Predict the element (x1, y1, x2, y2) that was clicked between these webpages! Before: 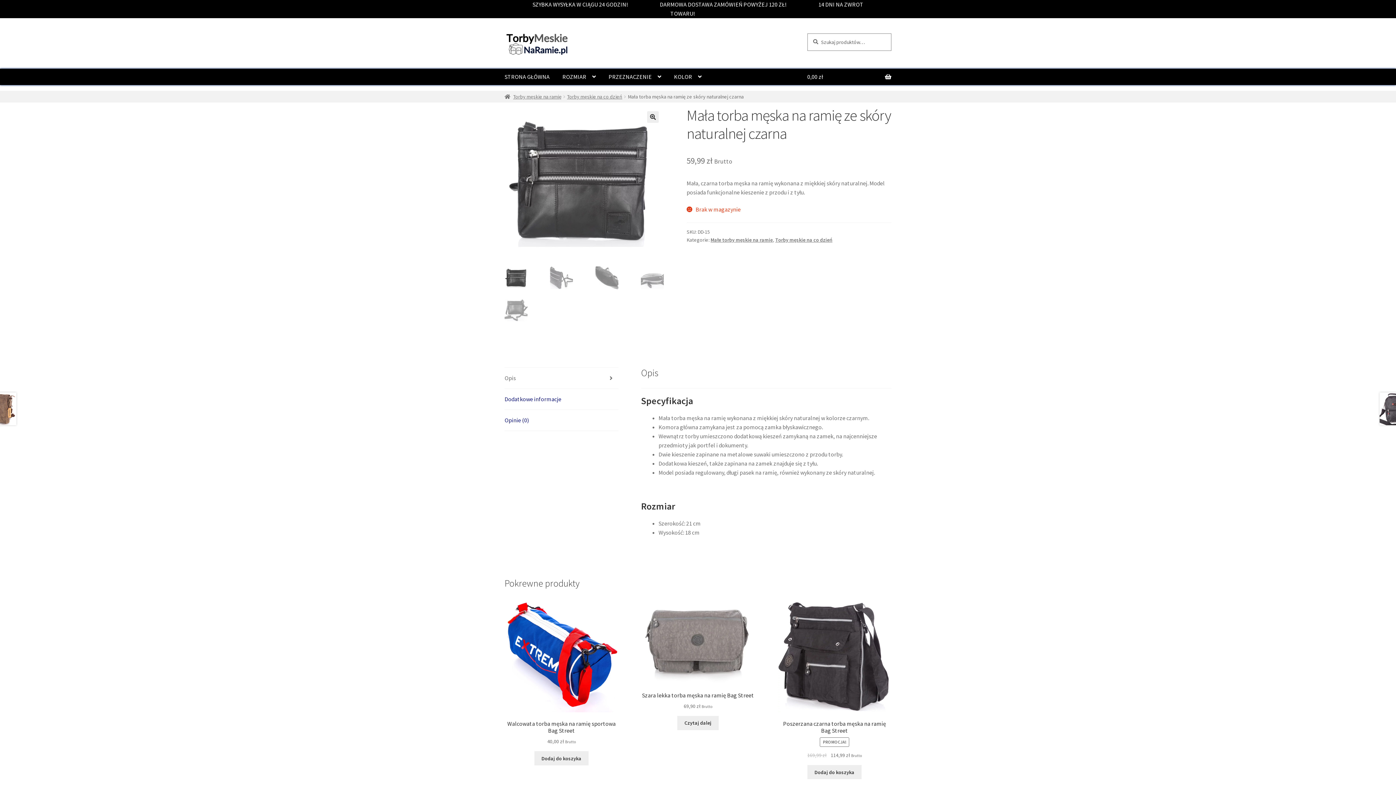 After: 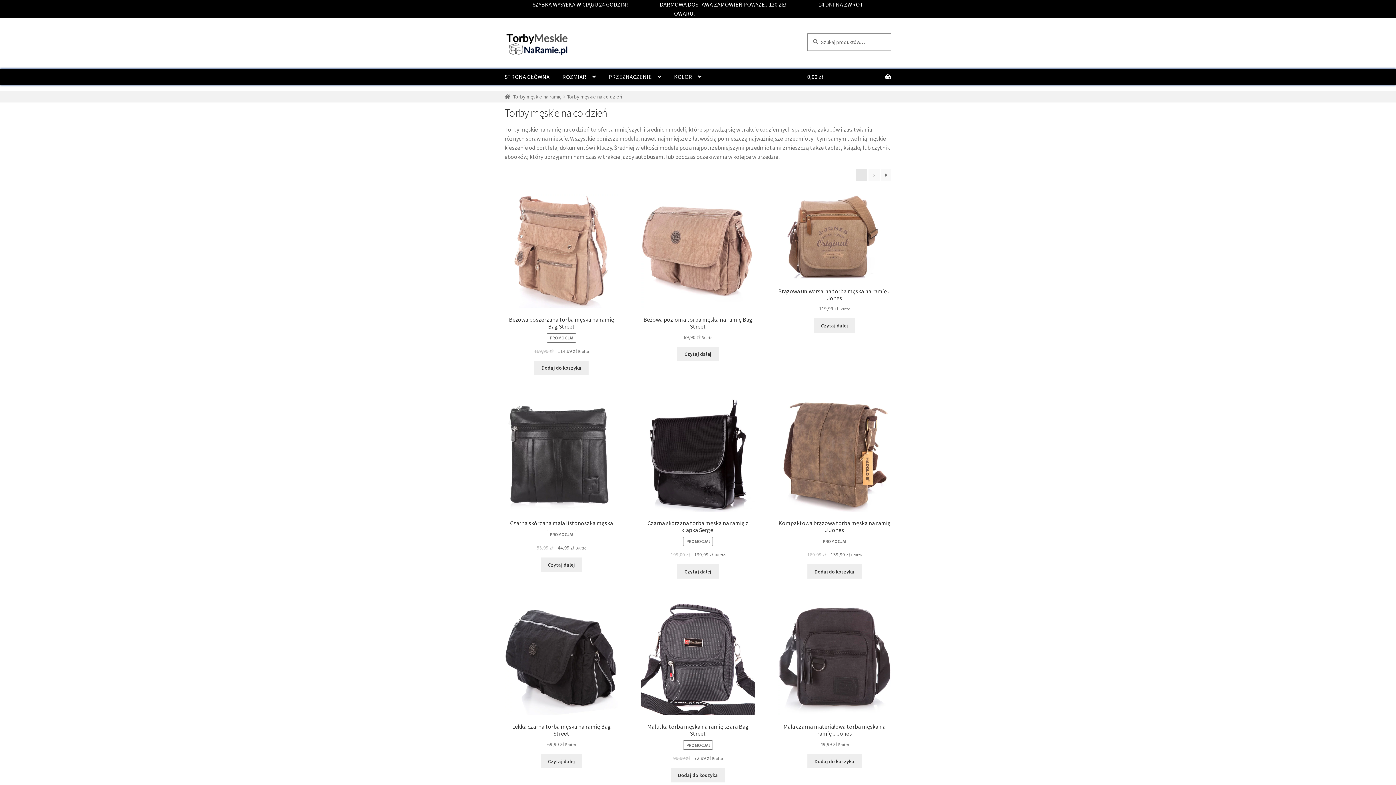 Action: label: Torby męskie na co dzień bbox: (567, 93, 622, 99)